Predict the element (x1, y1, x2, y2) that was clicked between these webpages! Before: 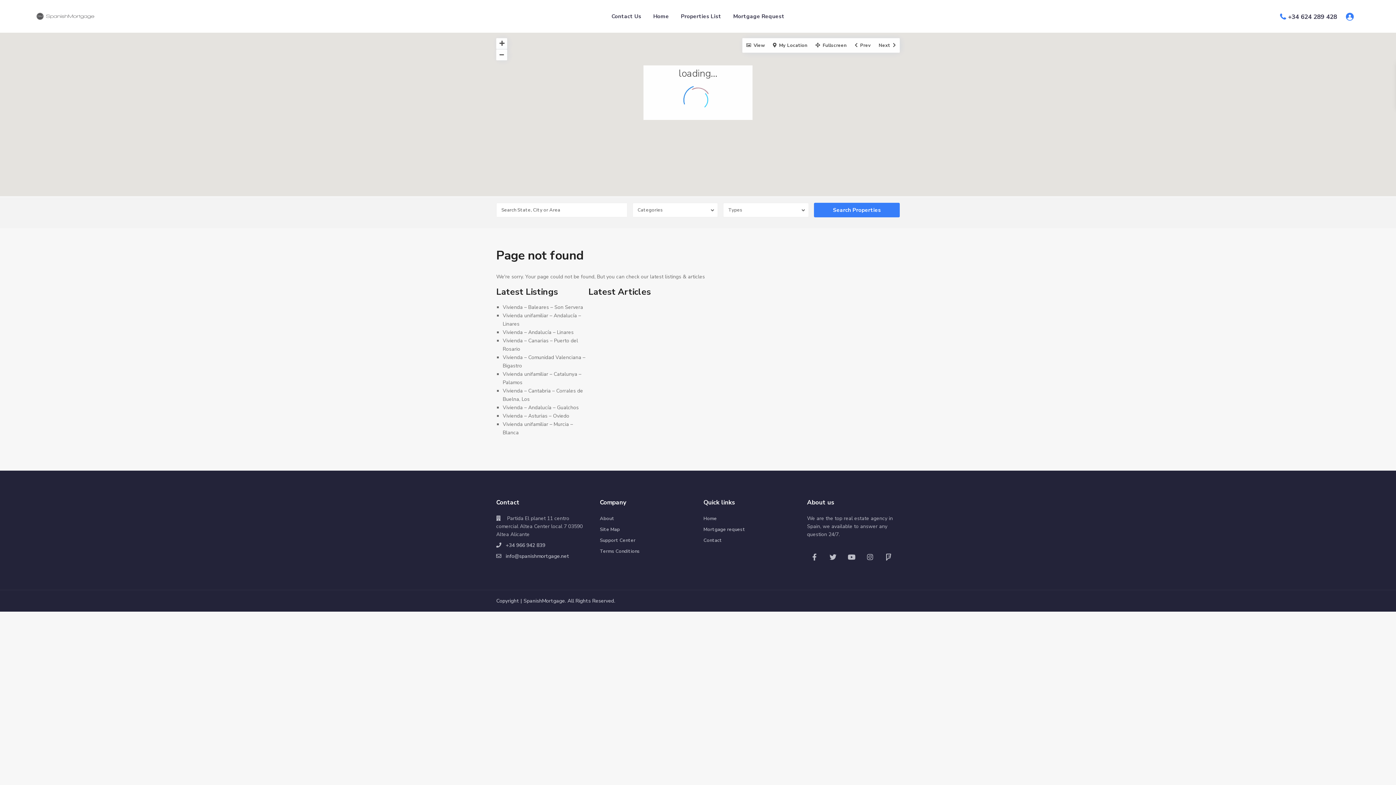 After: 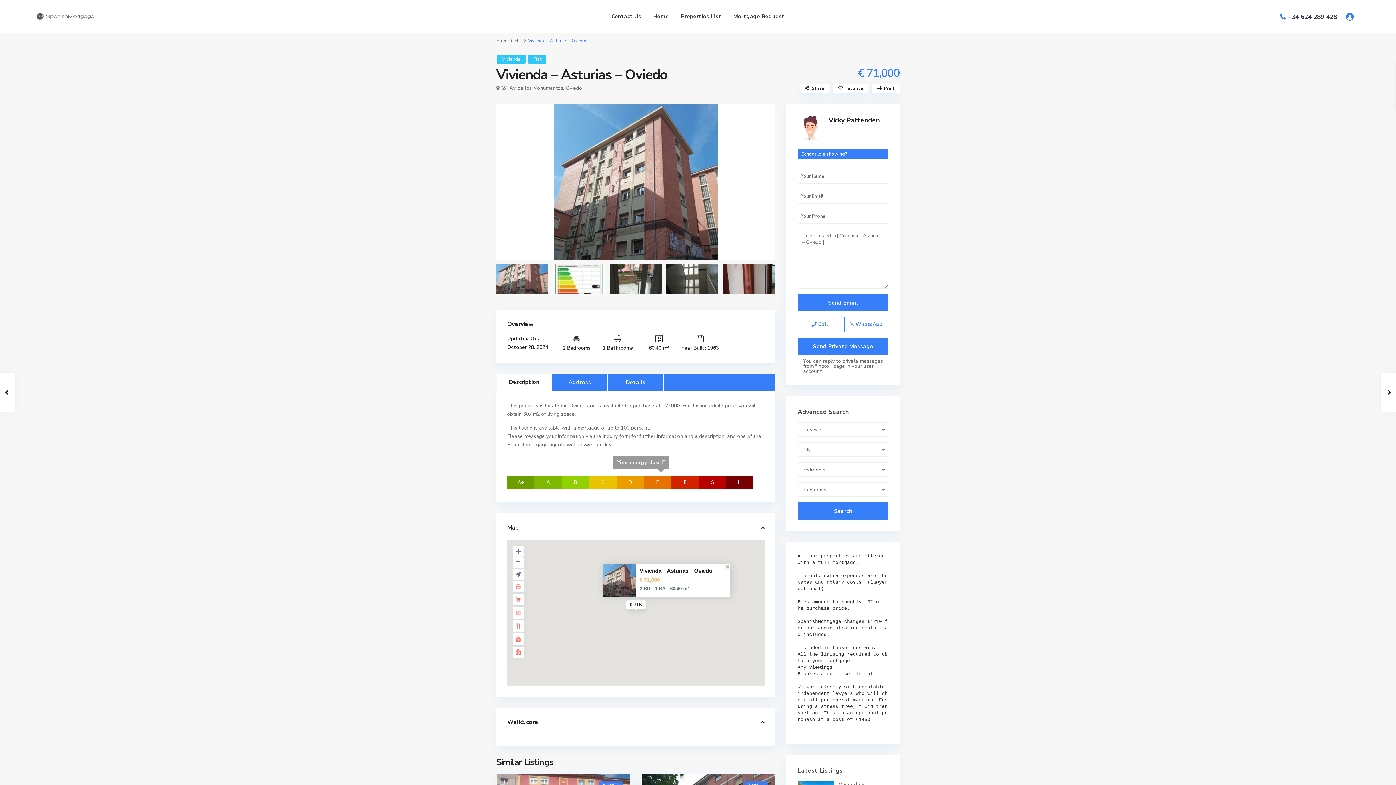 Action: label: Vivienda – Asturias – Oviedo bbox: (502, 412, 569, 419)